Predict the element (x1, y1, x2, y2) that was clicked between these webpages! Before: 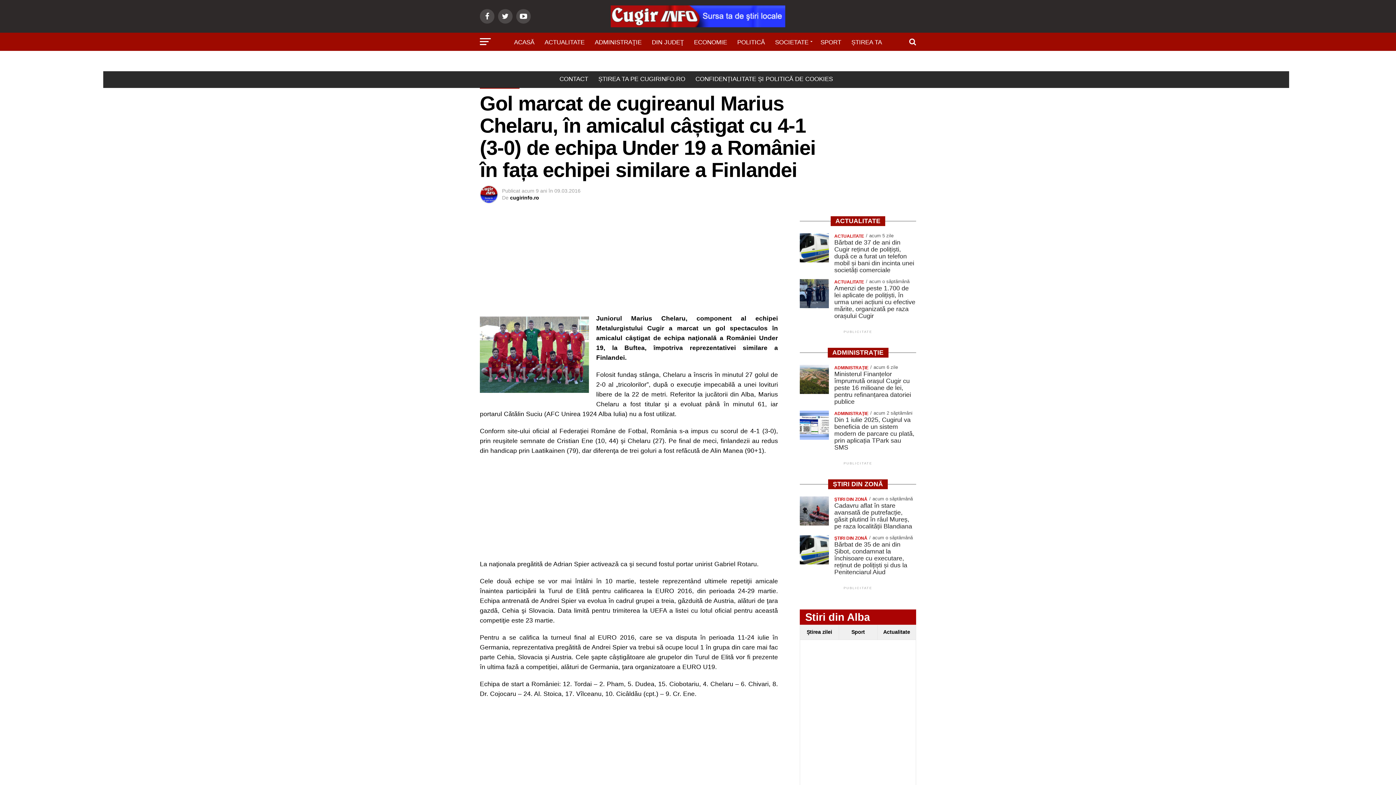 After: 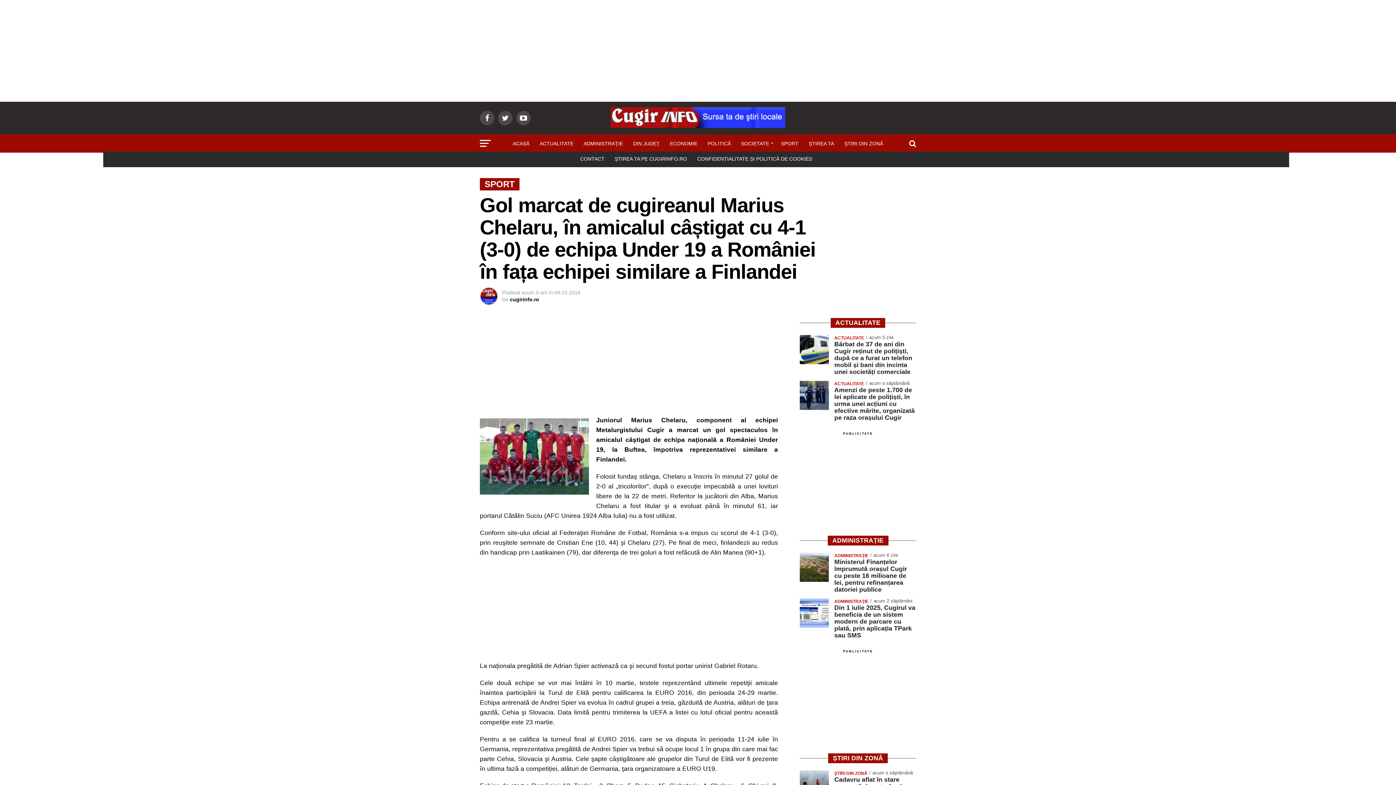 Action: bbox: (610, 22, 785, 28)